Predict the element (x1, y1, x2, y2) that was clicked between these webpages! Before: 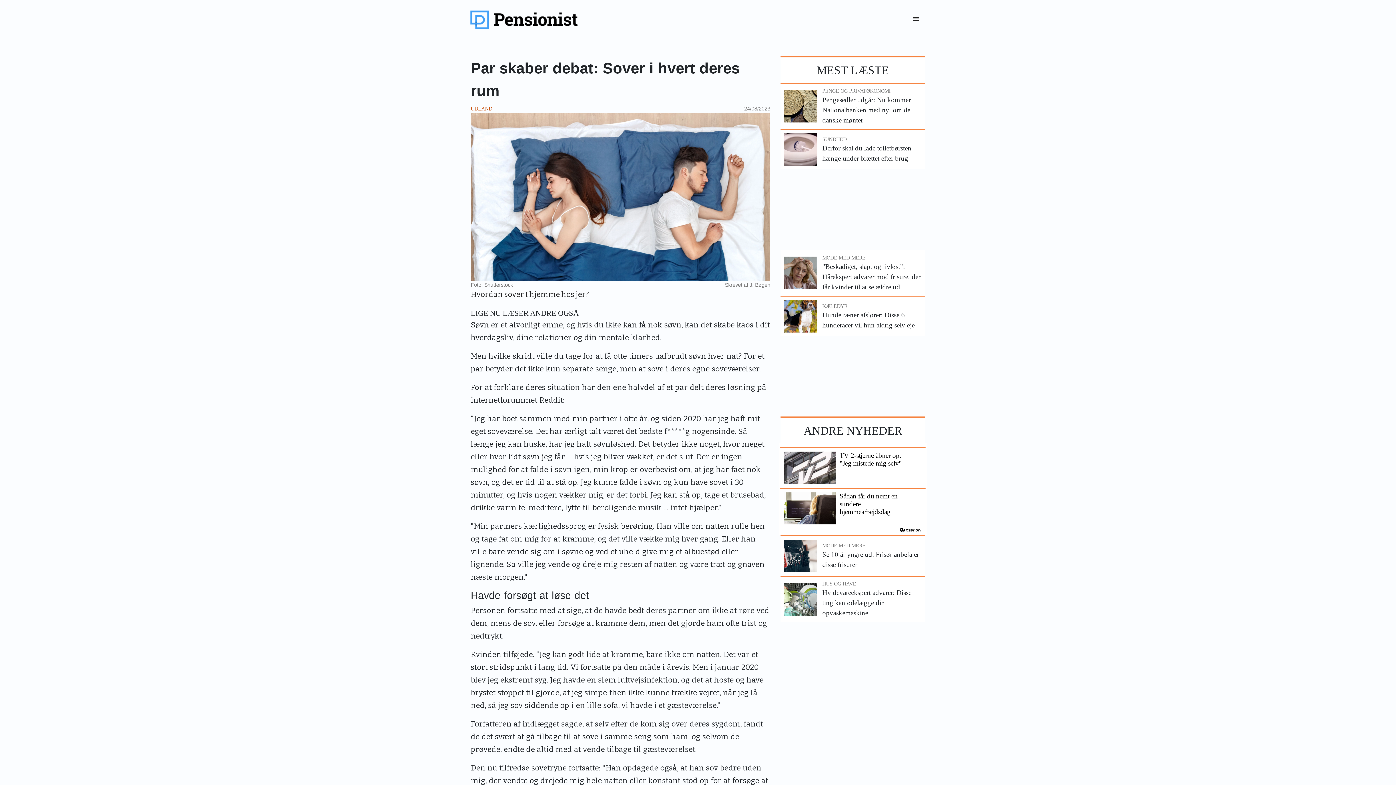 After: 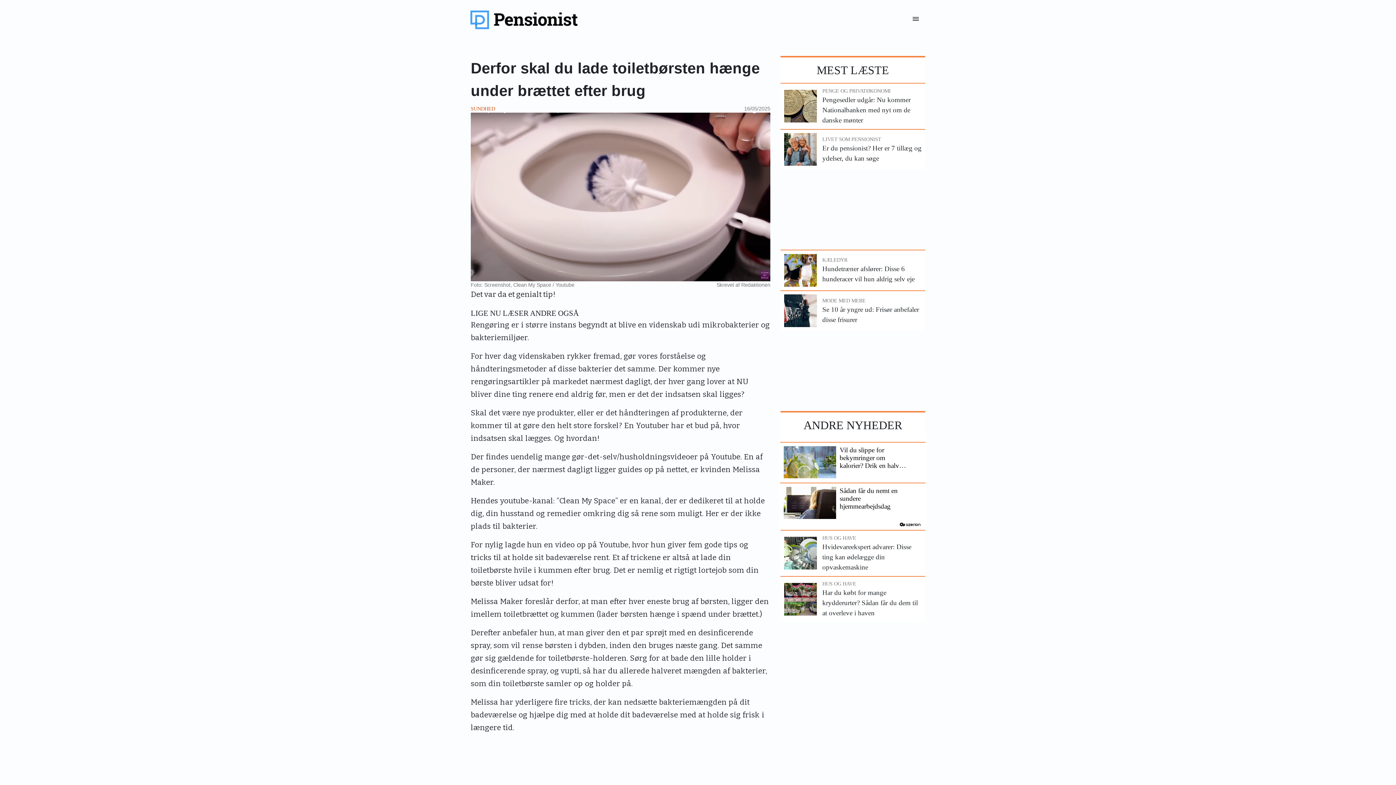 Action: label: Derfor skal du lade toiletbørsten hænge under brættet efter brug bbox: (822, 143, 921, 163)